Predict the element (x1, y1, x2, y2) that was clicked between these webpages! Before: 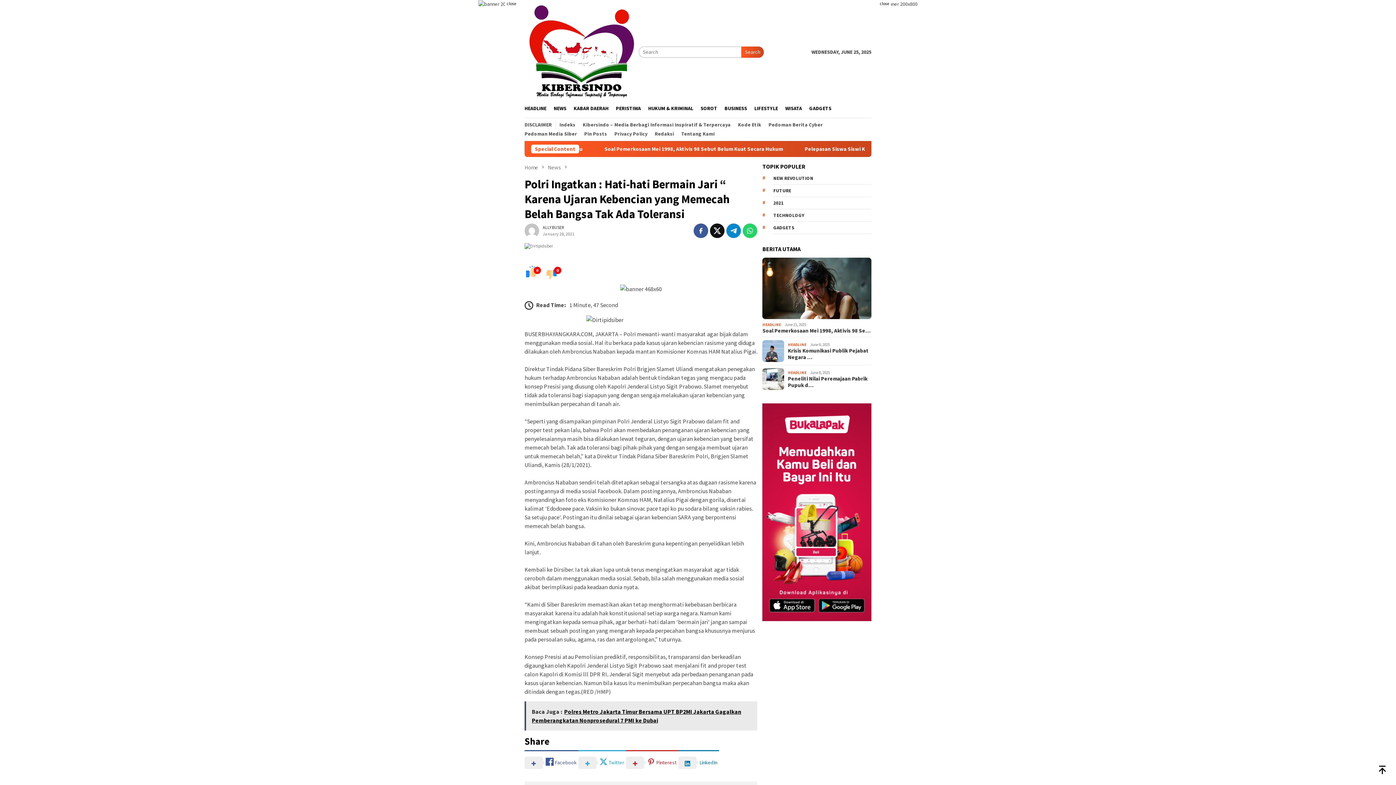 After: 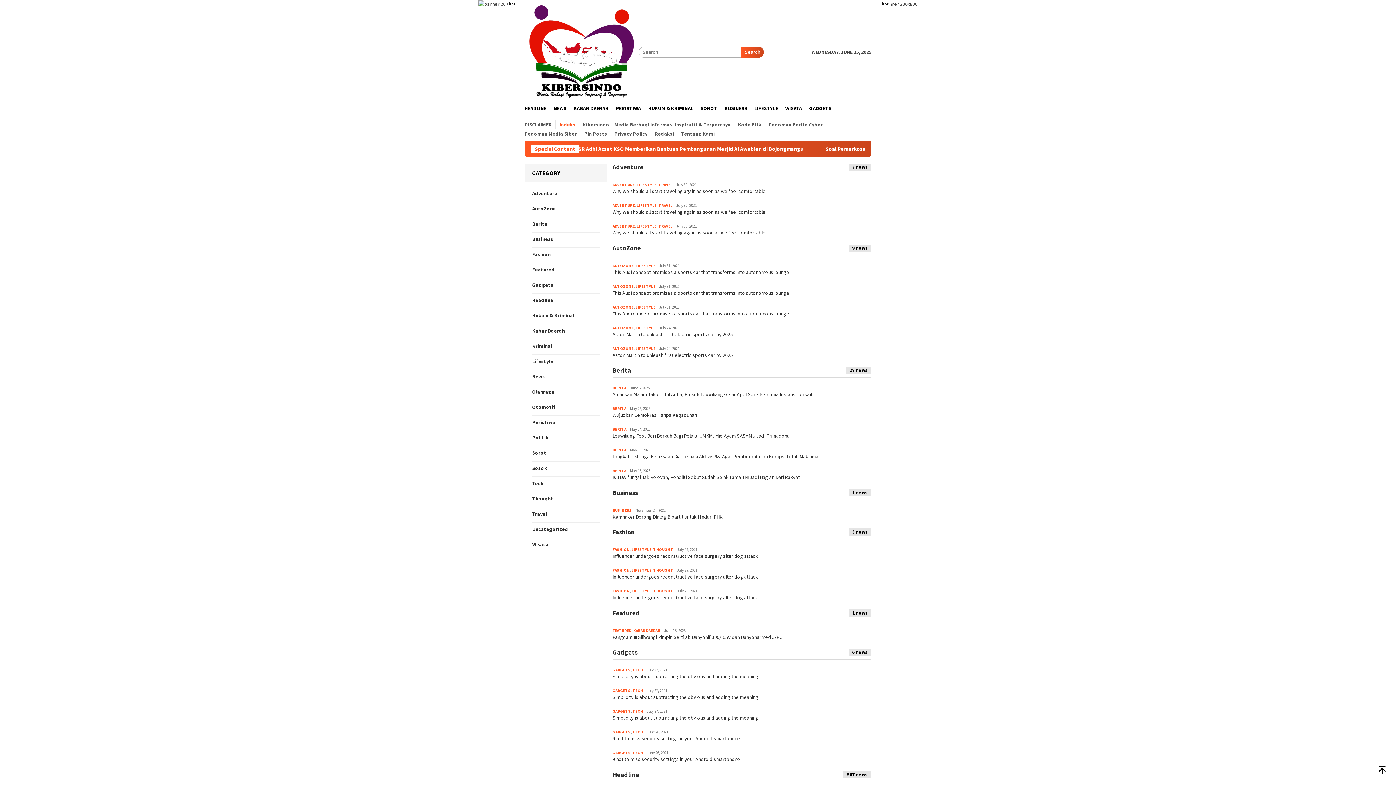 Action: label: Indeks bbox: (556, 120, 579, 129)